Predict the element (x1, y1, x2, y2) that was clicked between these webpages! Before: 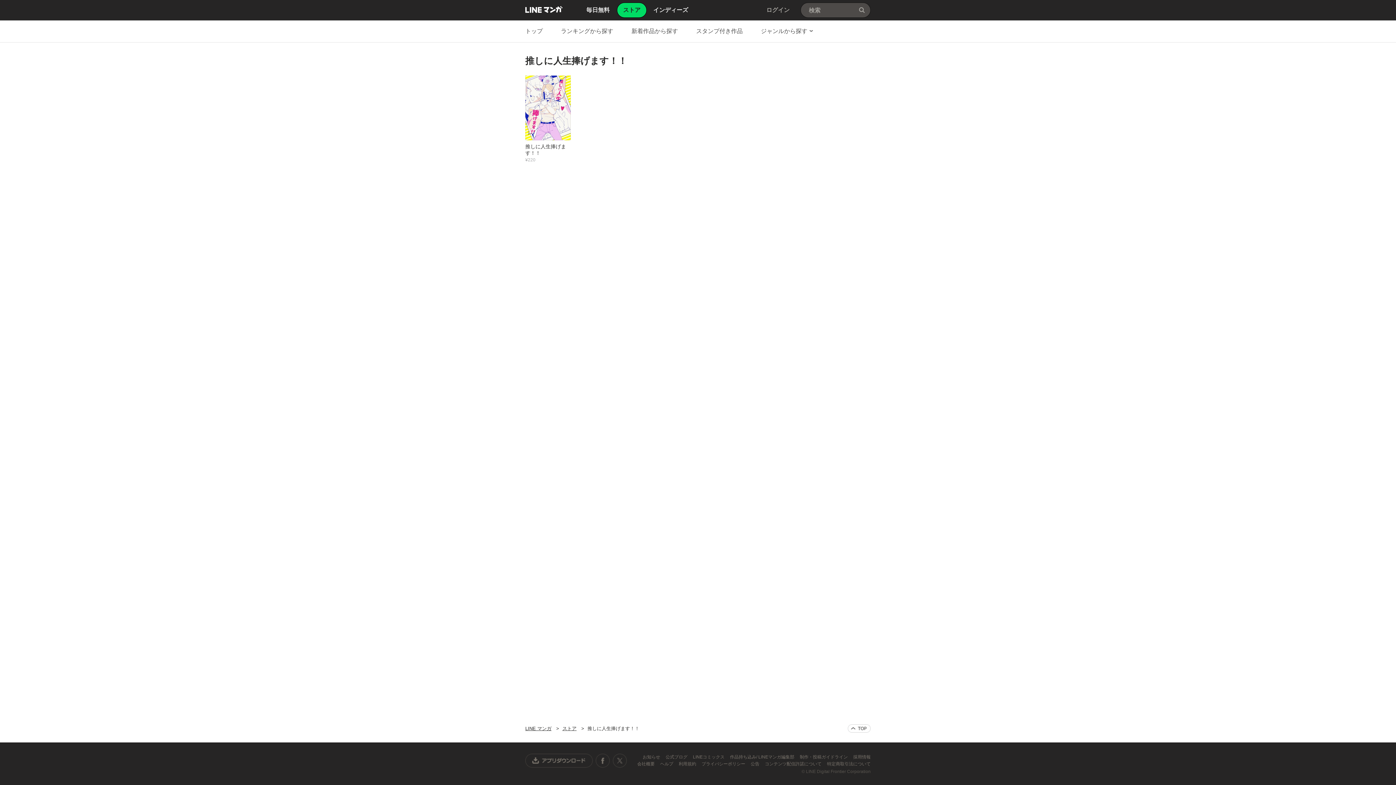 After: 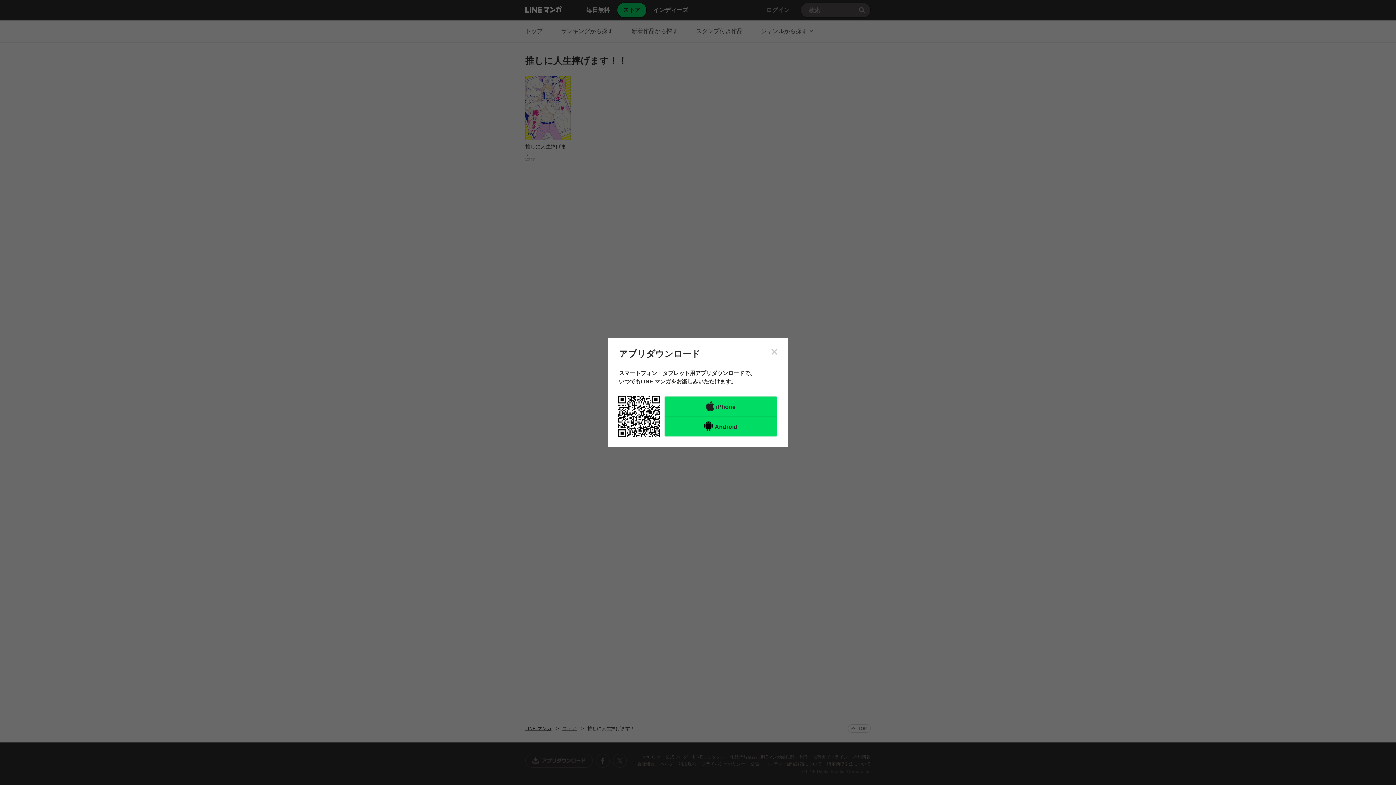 Action: label: アプリダウンロード bbox: (525, 754, 593, 768)